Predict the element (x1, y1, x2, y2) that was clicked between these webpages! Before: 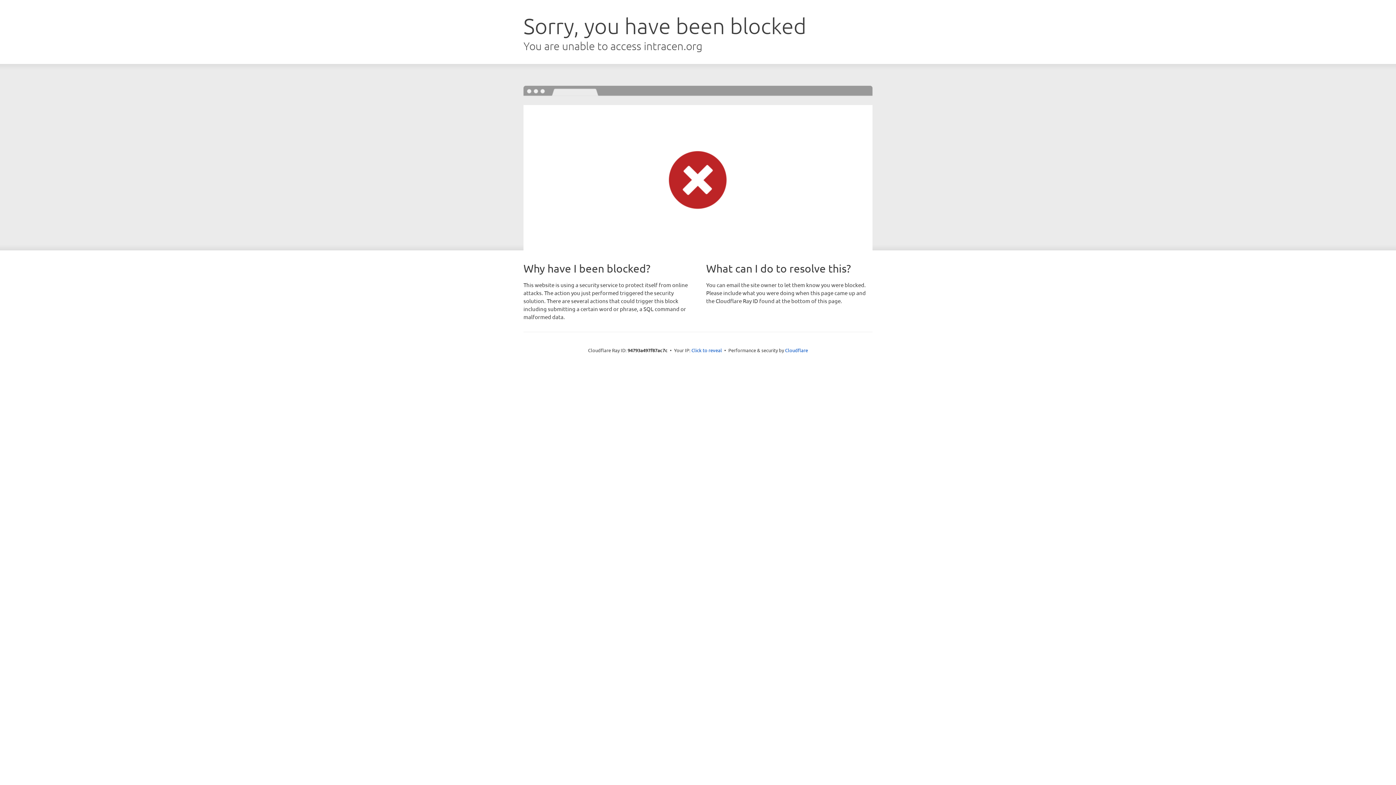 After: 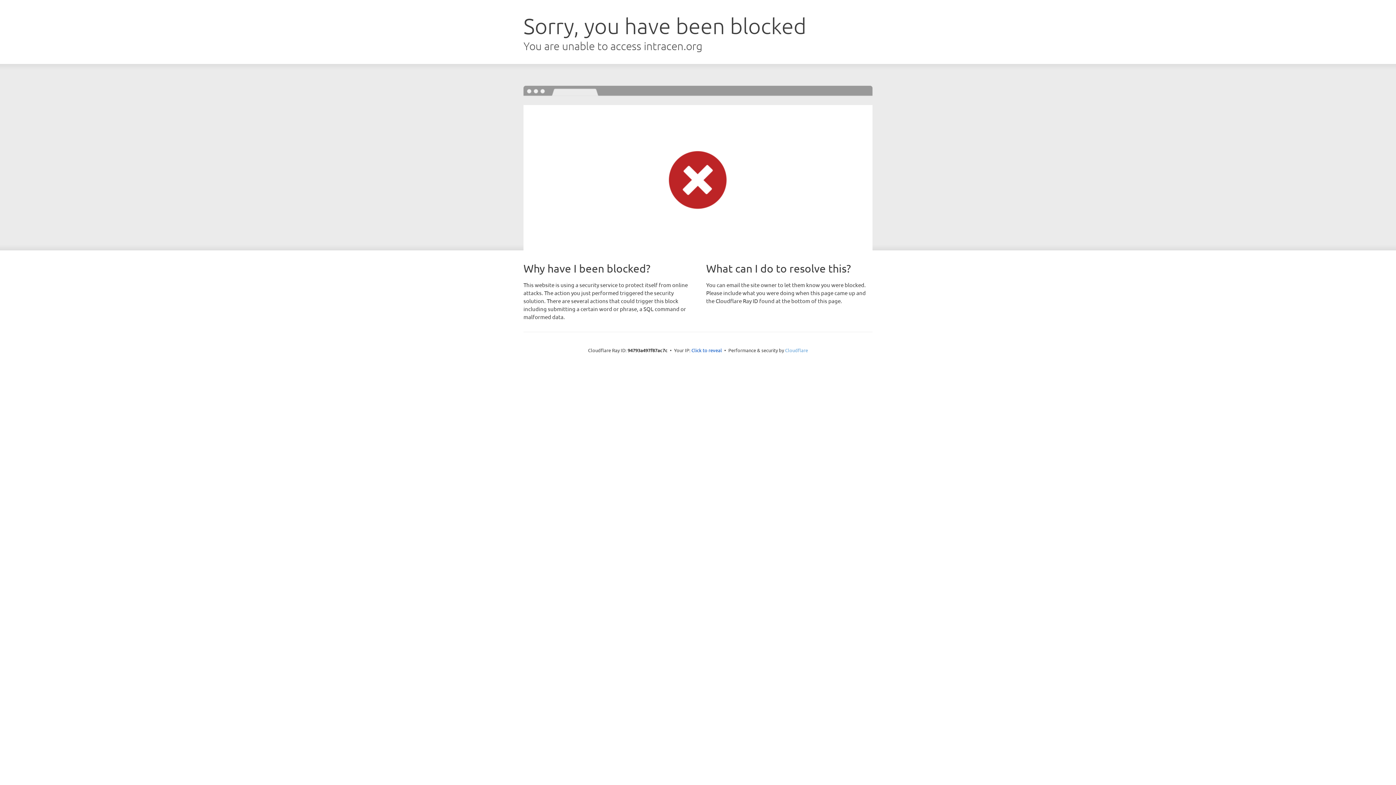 Action: label: Cloudflare bbox: (785, 347, 808, 353)